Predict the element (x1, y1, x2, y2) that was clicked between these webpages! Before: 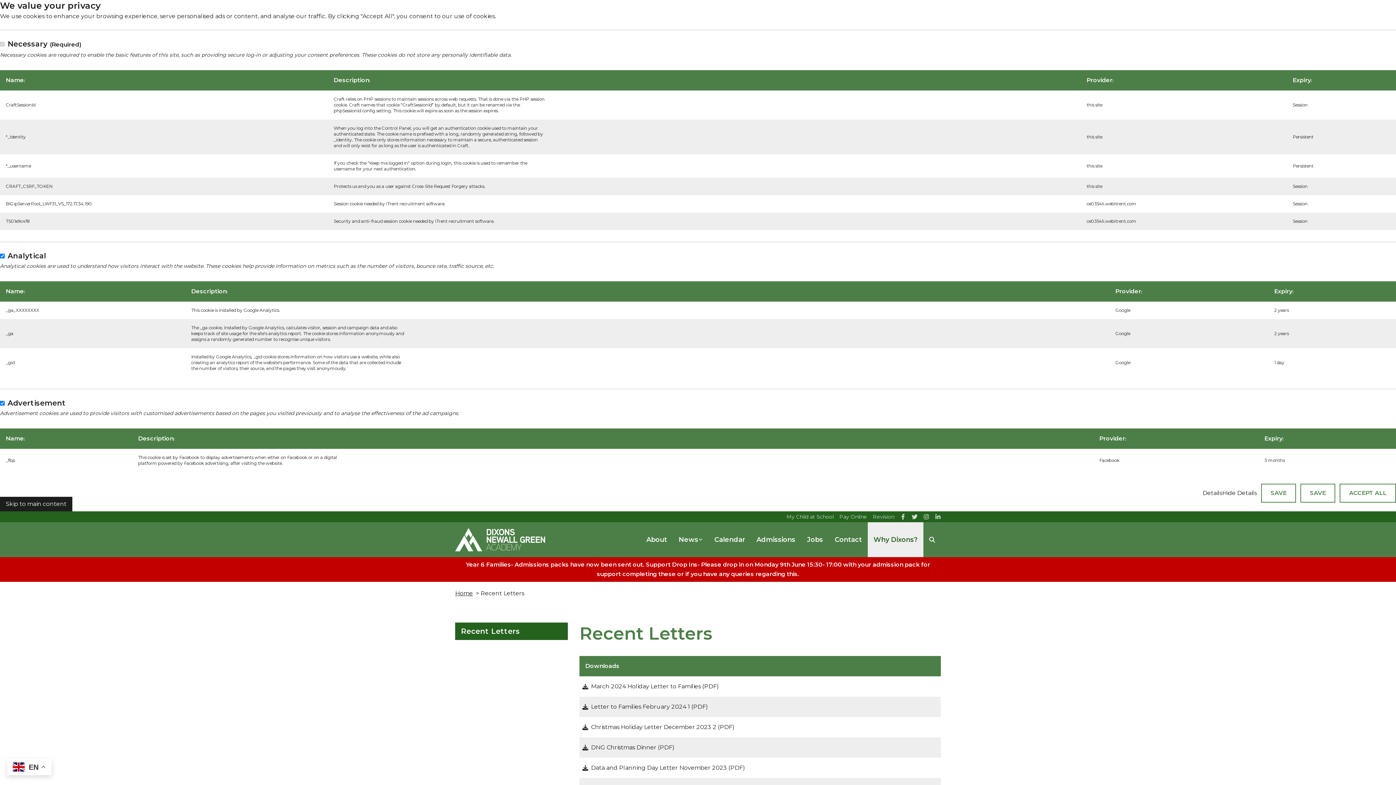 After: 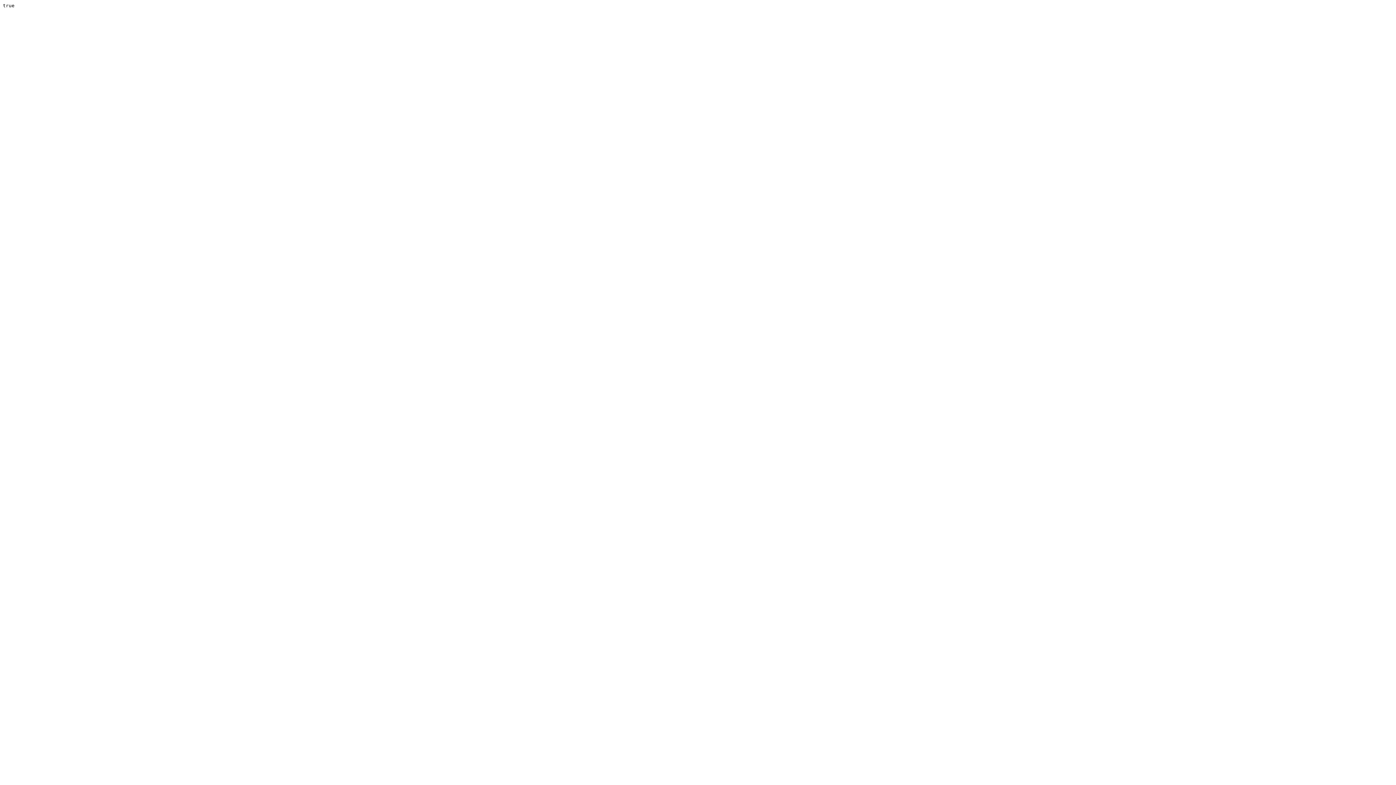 Action: bbox: (1340, 484, 1396, 502) label: ACCEPT ALL